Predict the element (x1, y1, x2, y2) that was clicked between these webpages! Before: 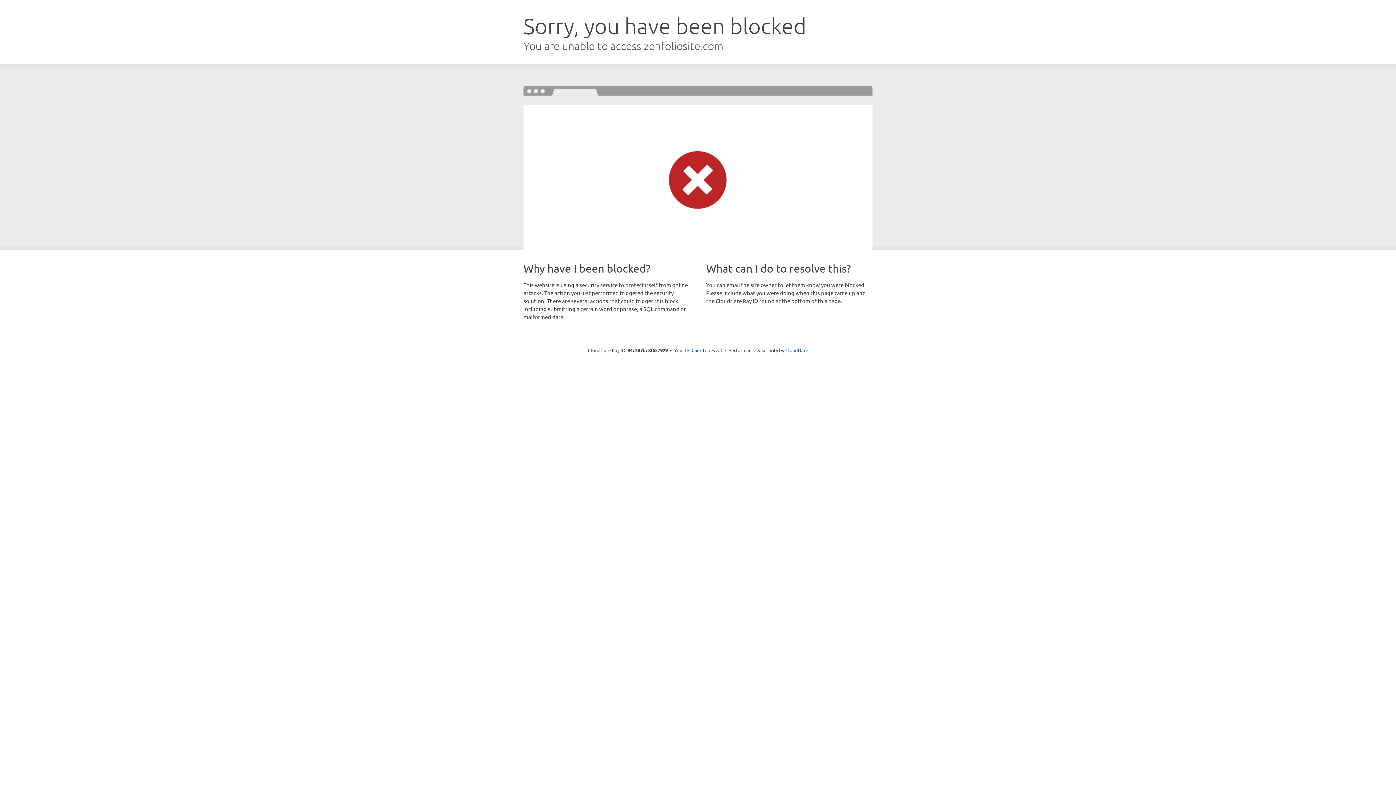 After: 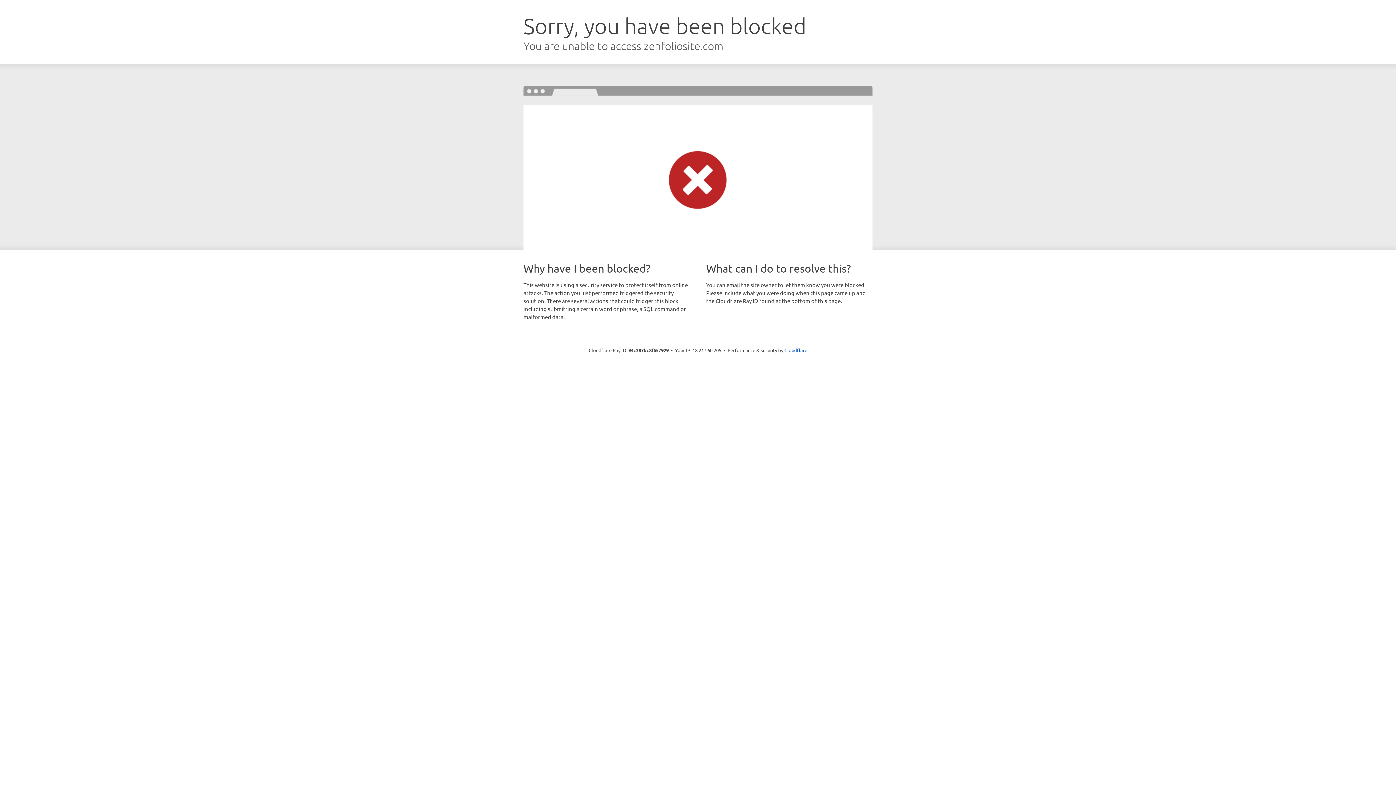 Action: bbox: (691, 346, 722, 353) label: Click to reveal